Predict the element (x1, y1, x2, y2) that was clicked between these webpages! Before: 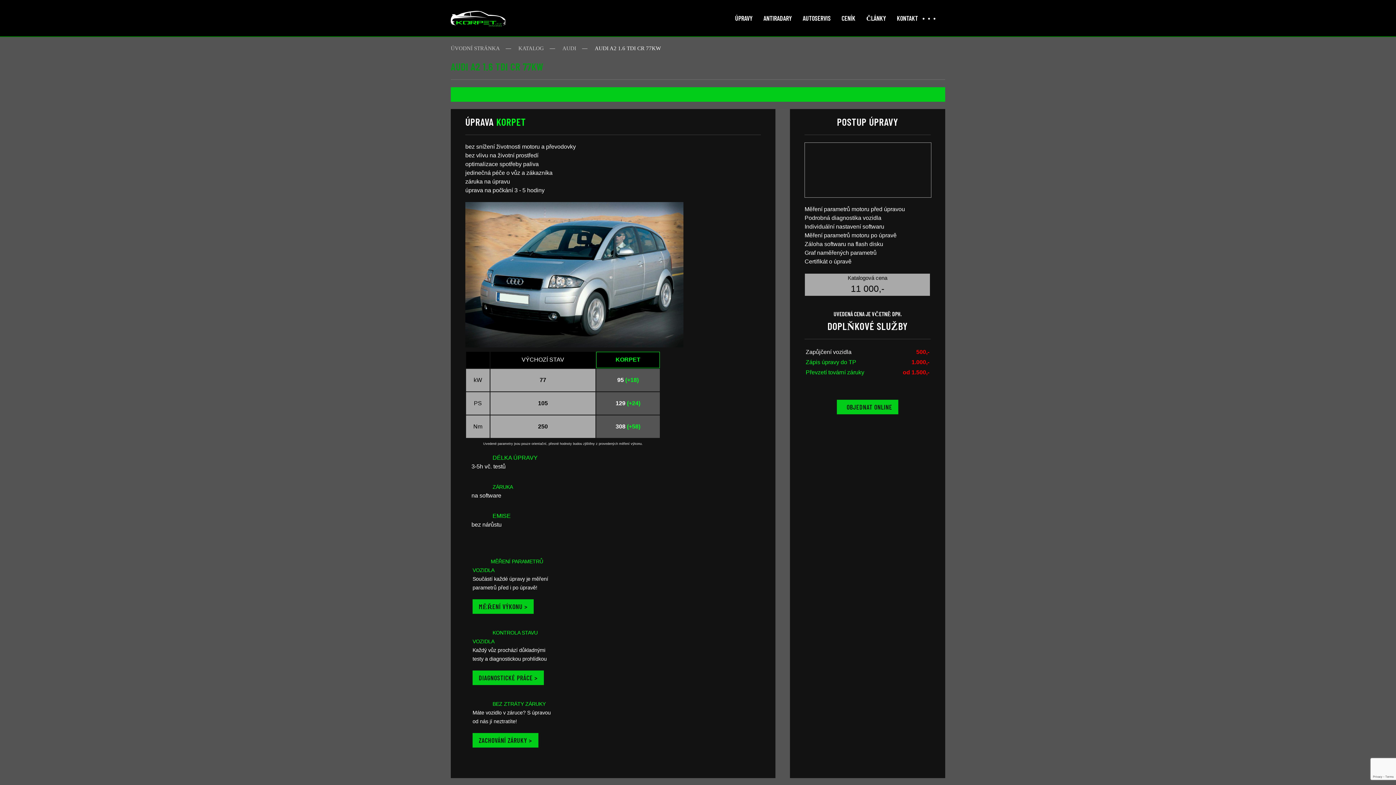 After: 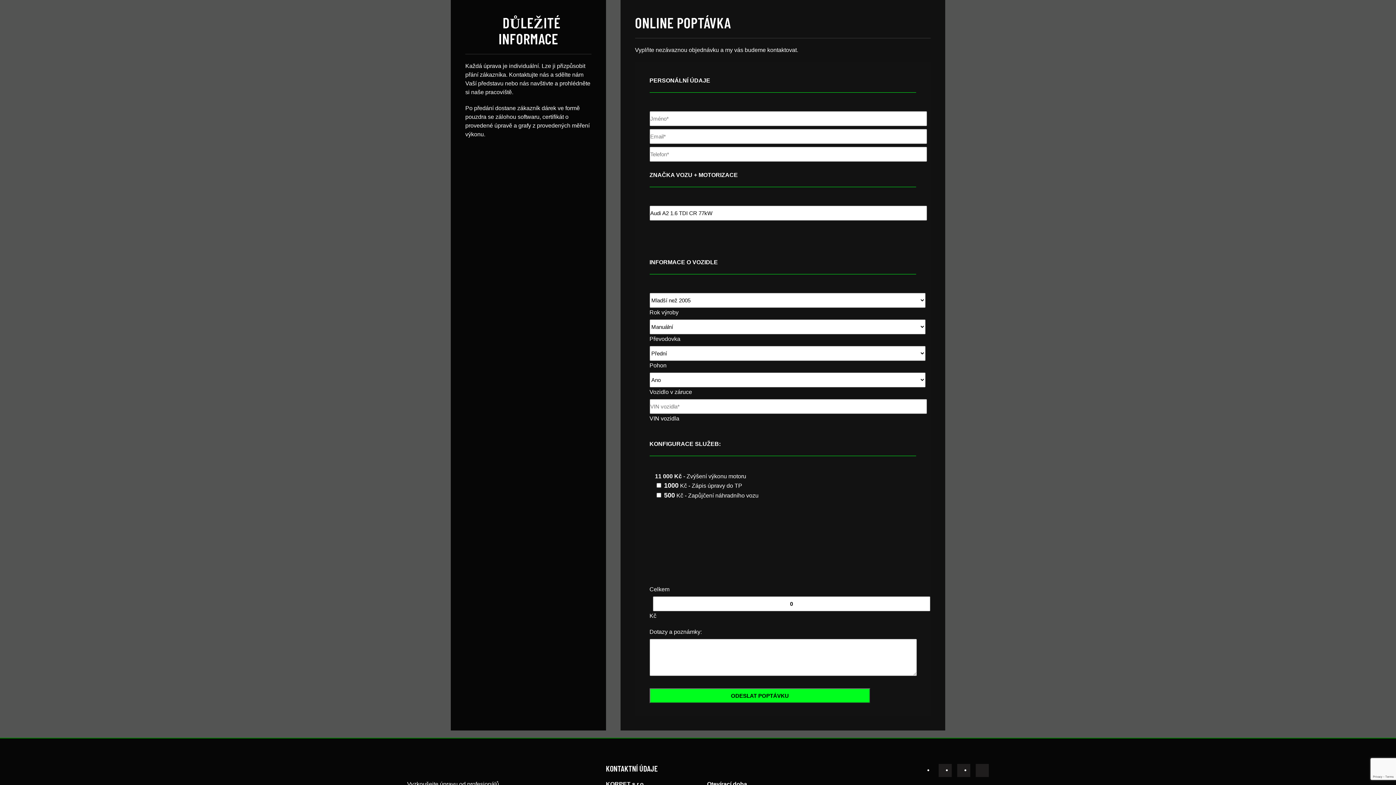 Action: bbox: (837, 400, 898, 414) label: OBJEDNAT ONLINE